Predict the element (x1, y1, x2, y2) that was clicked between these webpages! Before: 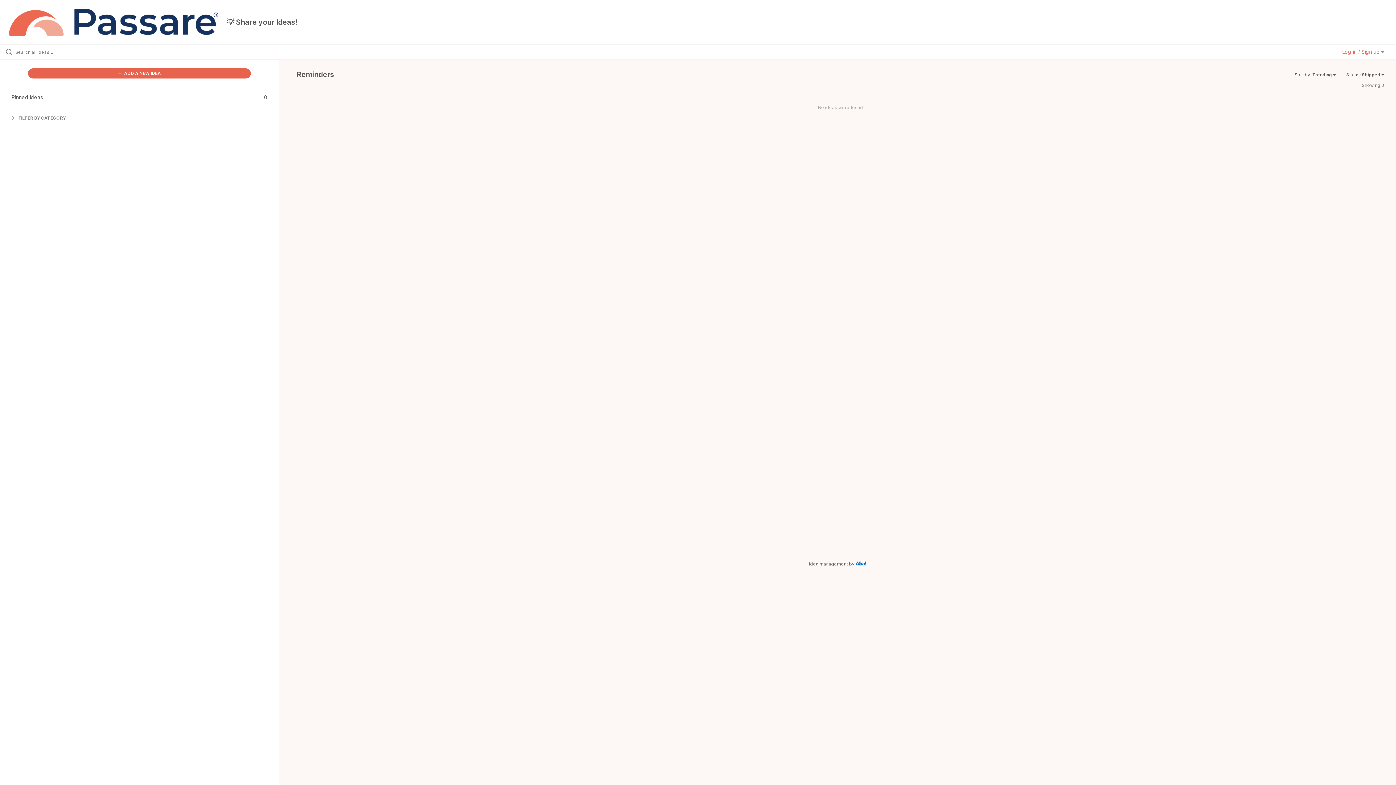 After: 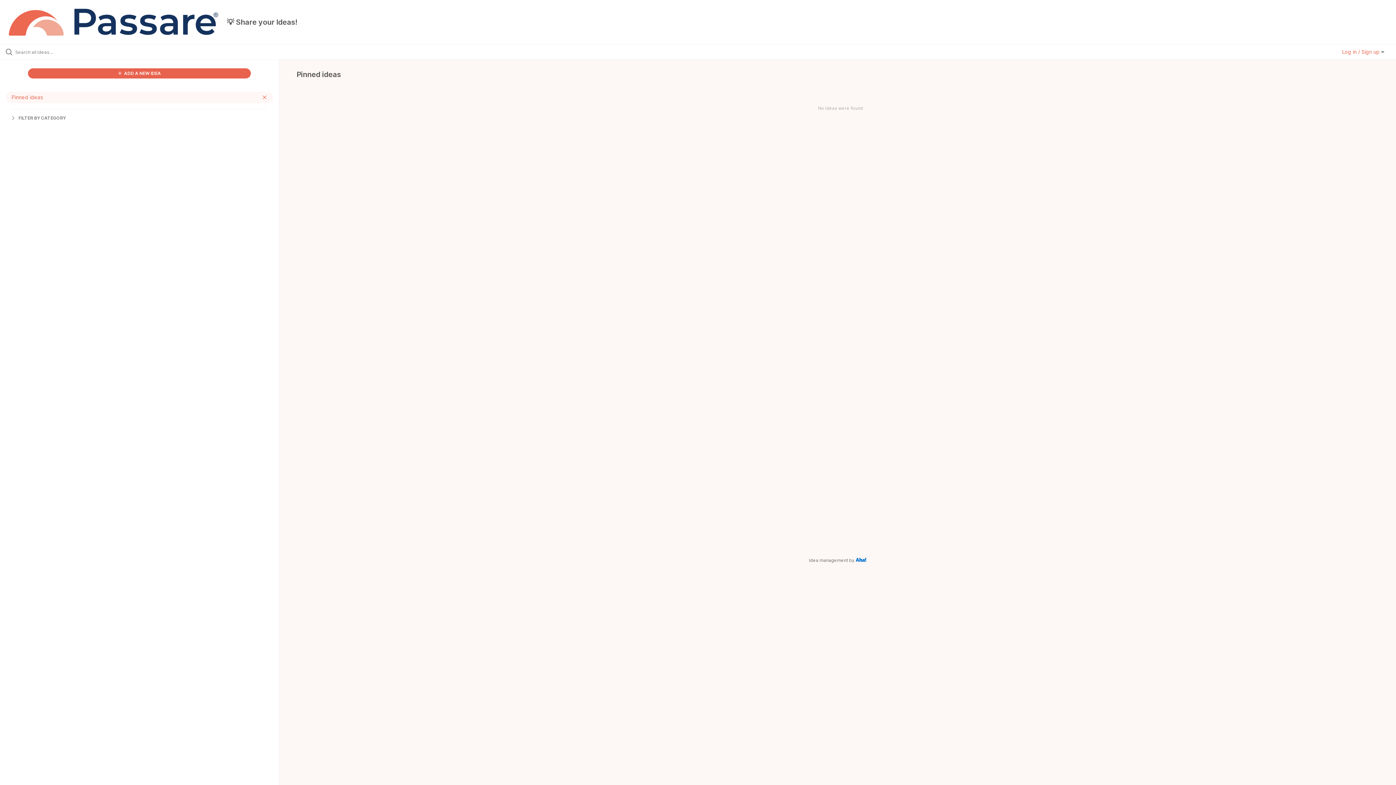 Action: label: Pinned ideas
0 bbox: (5, 91, 273, 103)